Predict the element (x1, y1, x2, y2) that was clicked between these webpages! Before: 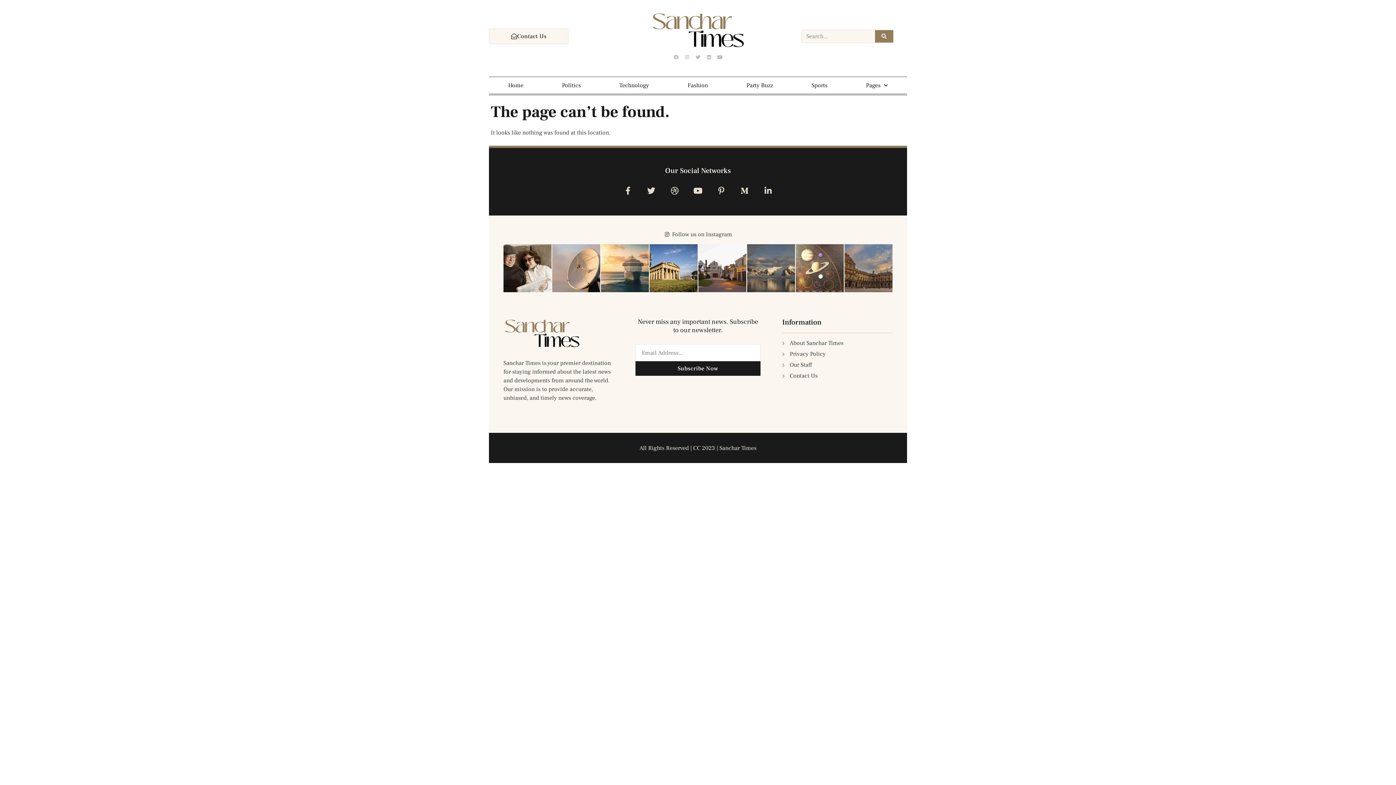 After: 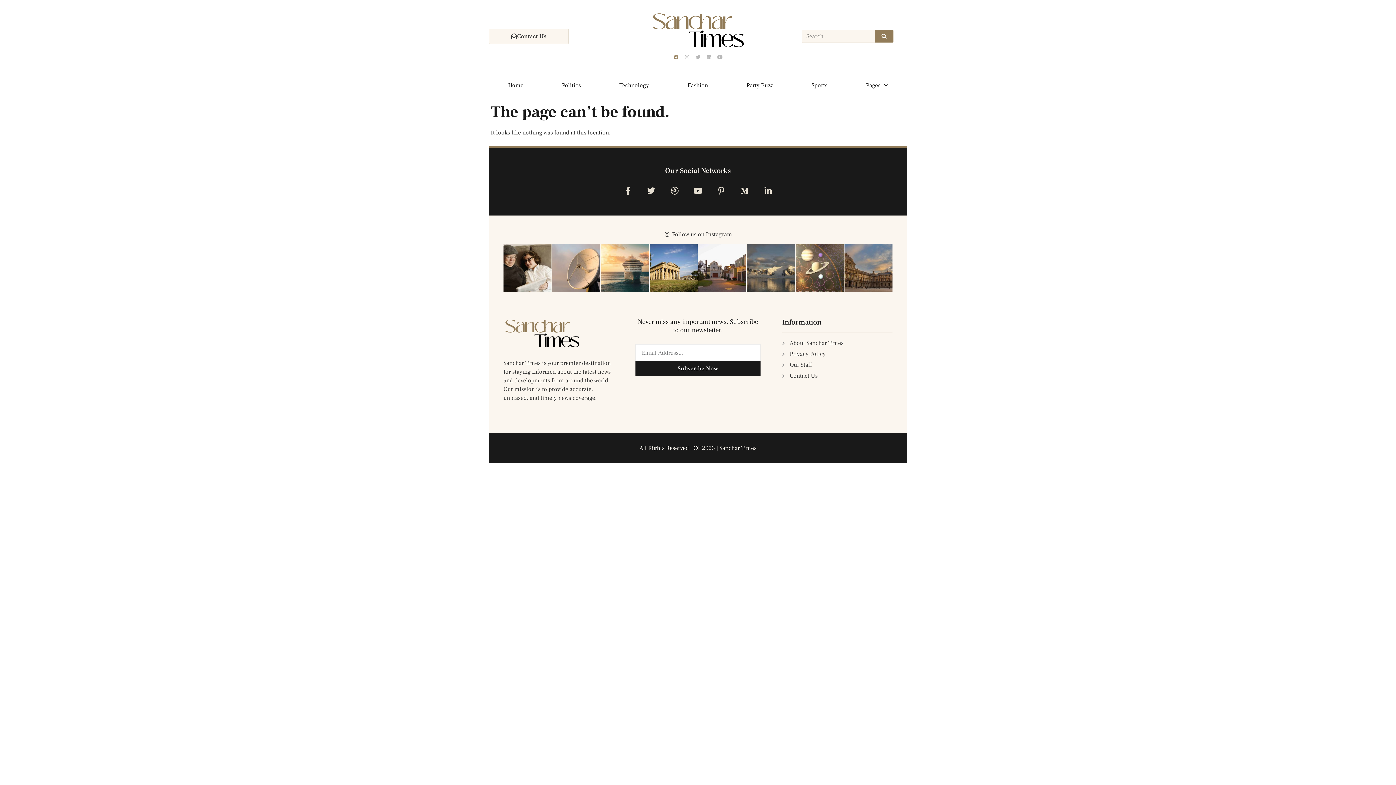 Action: label: Facebook bbox: (672, 53, 679, 60)